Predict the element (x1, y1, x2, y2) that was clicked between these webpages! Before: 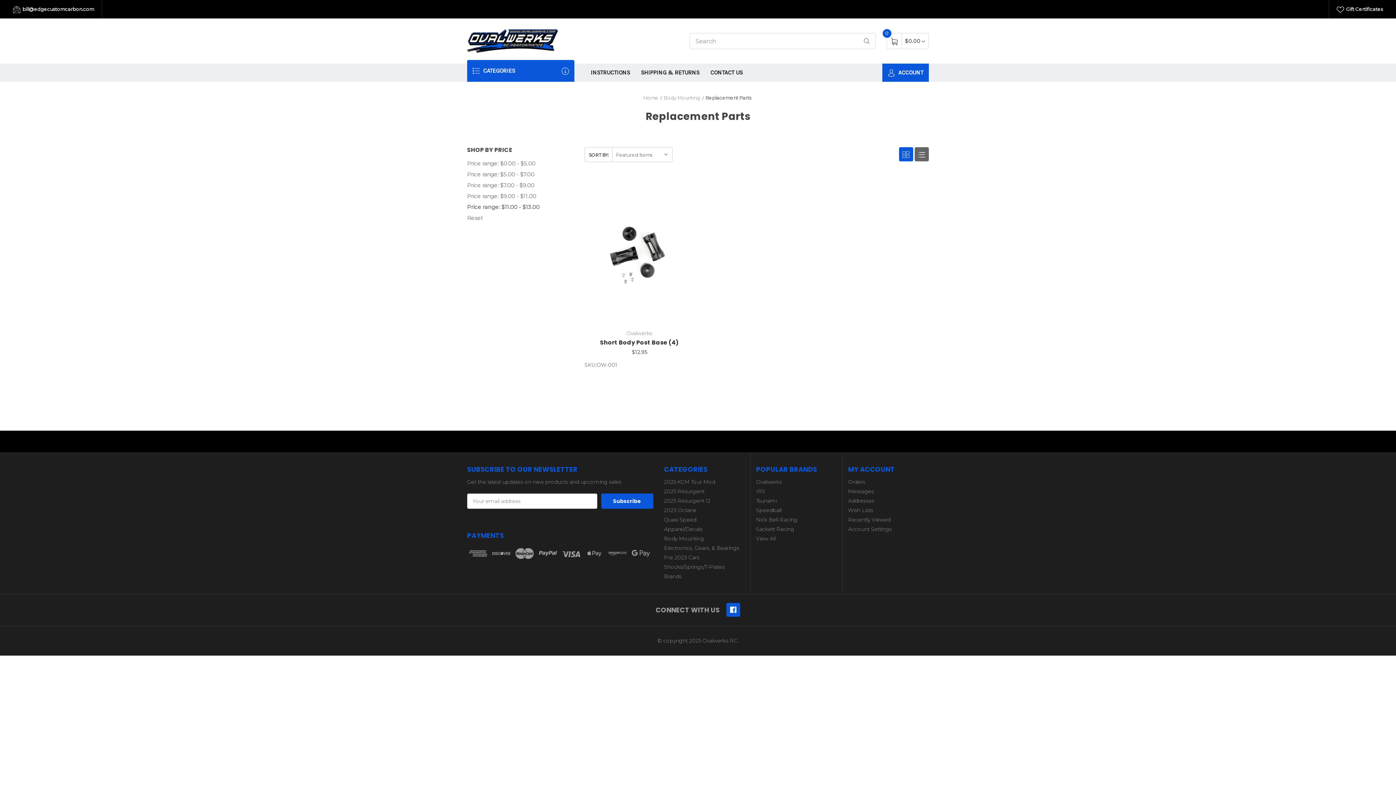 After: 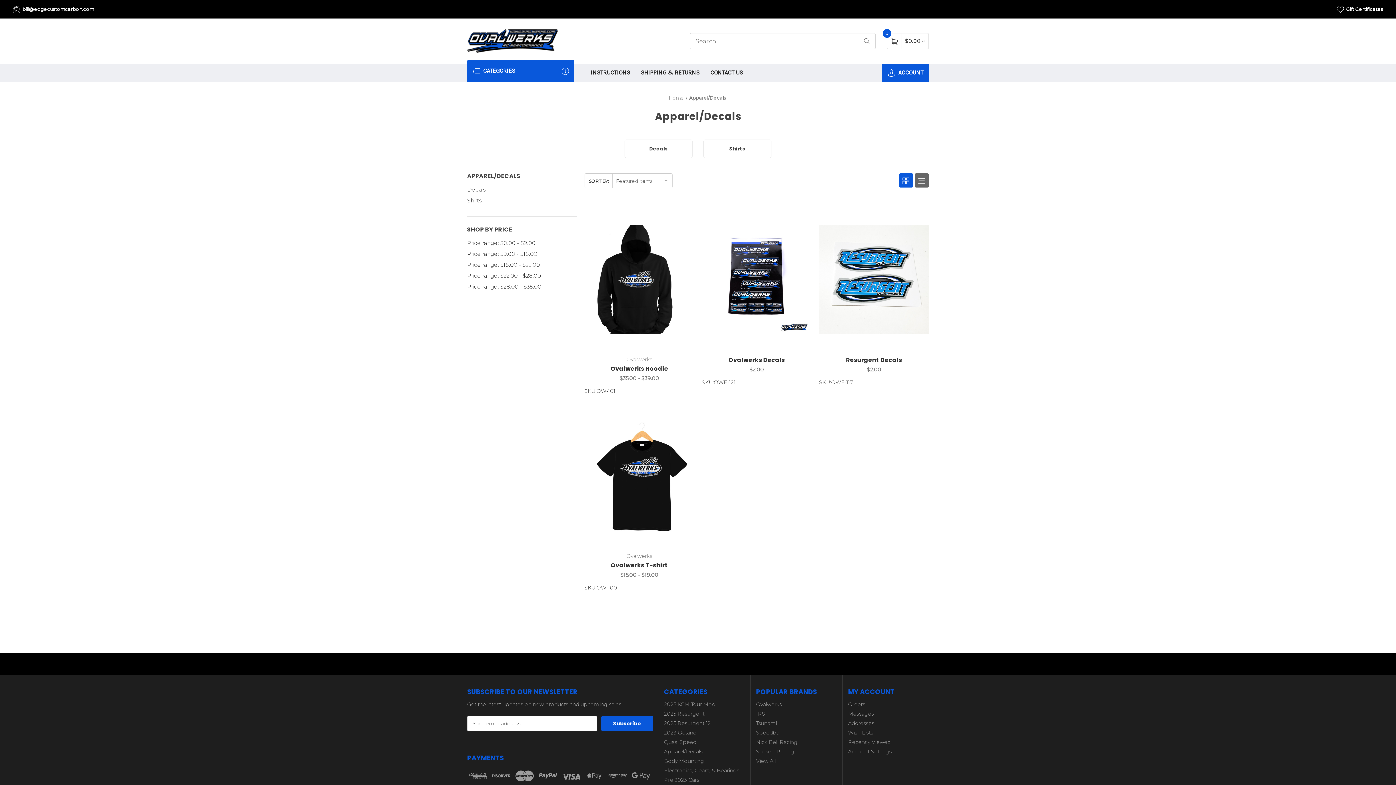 Action: bbox: (664, 526, 702, 532) label: Apparel/Decals